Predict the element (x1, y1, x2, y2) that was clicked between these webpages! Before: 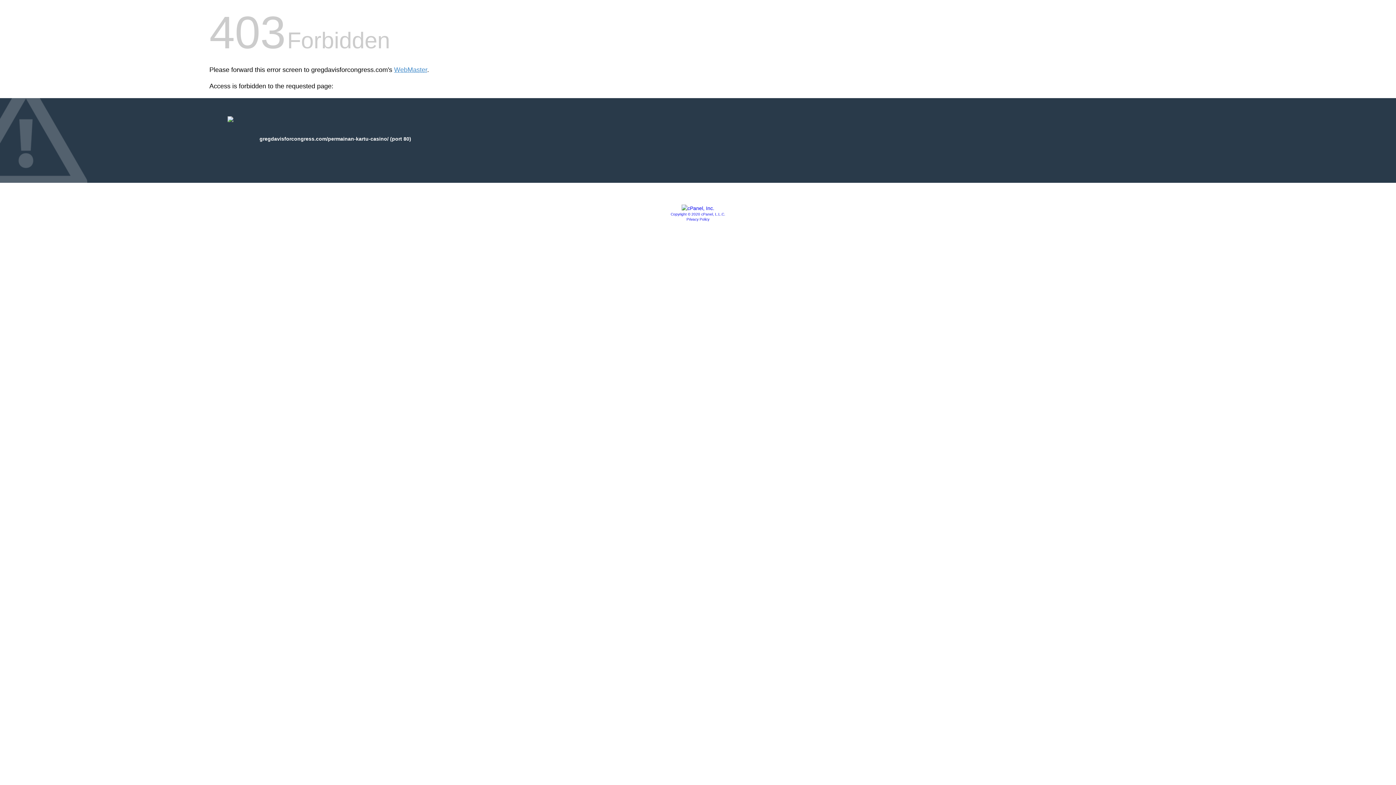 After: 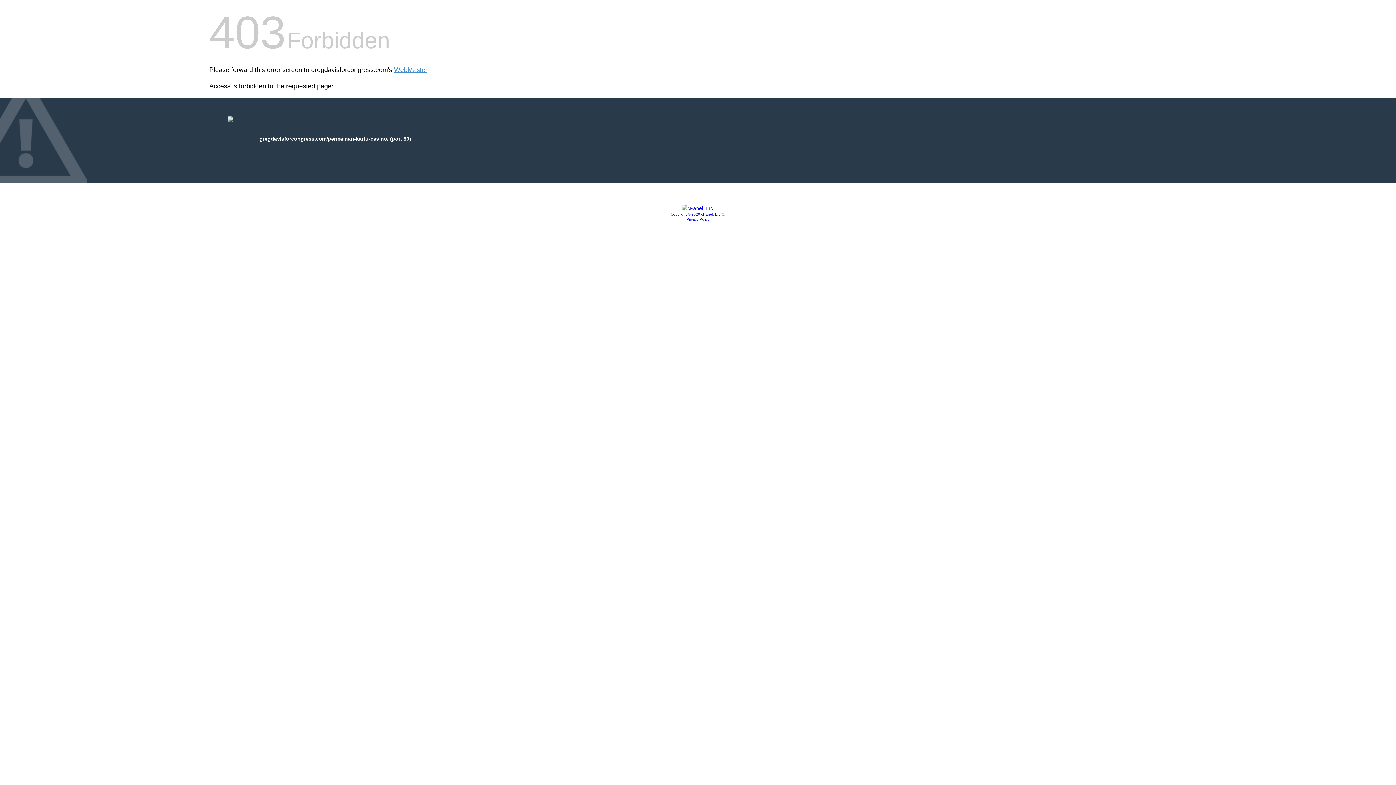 Action: label: Privacy Policy bbox: (686, 217, 709, 221)